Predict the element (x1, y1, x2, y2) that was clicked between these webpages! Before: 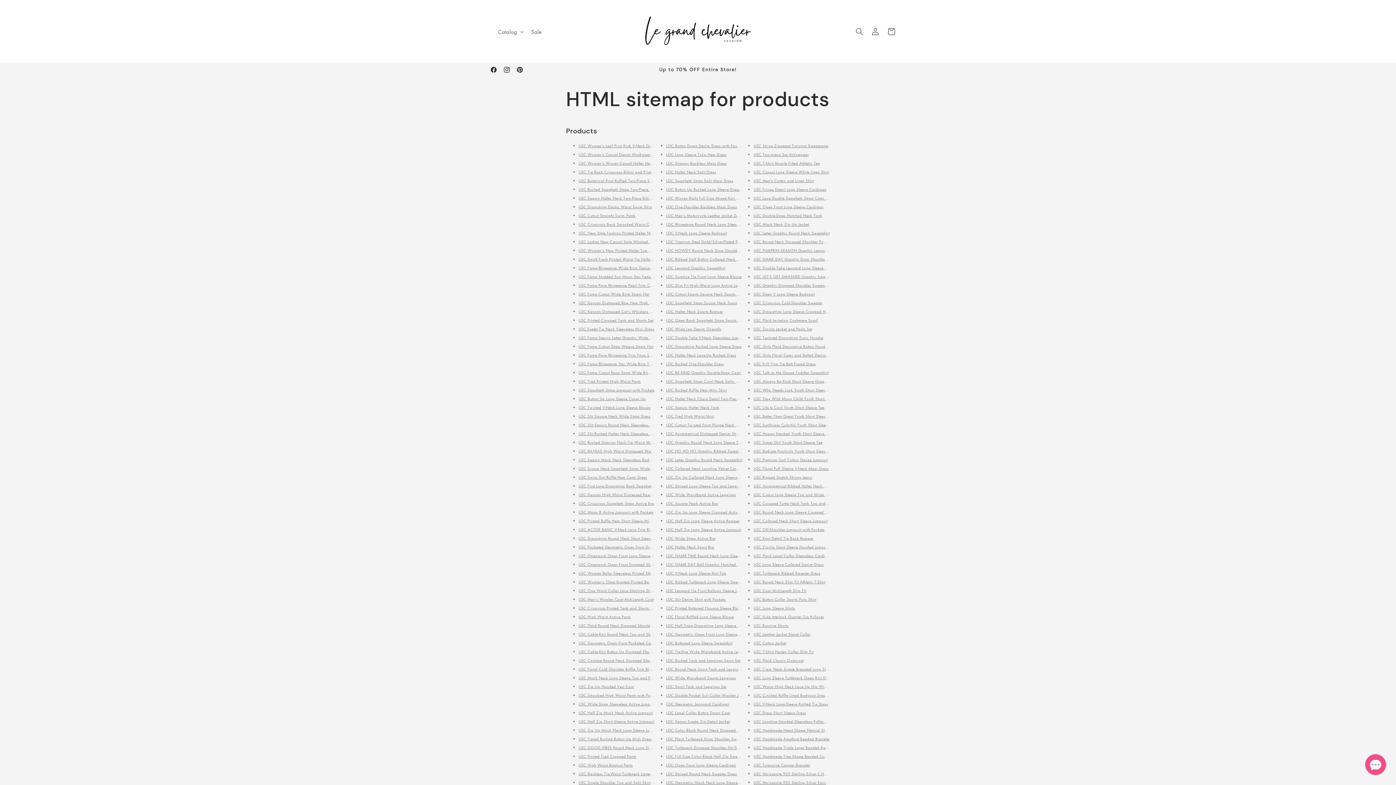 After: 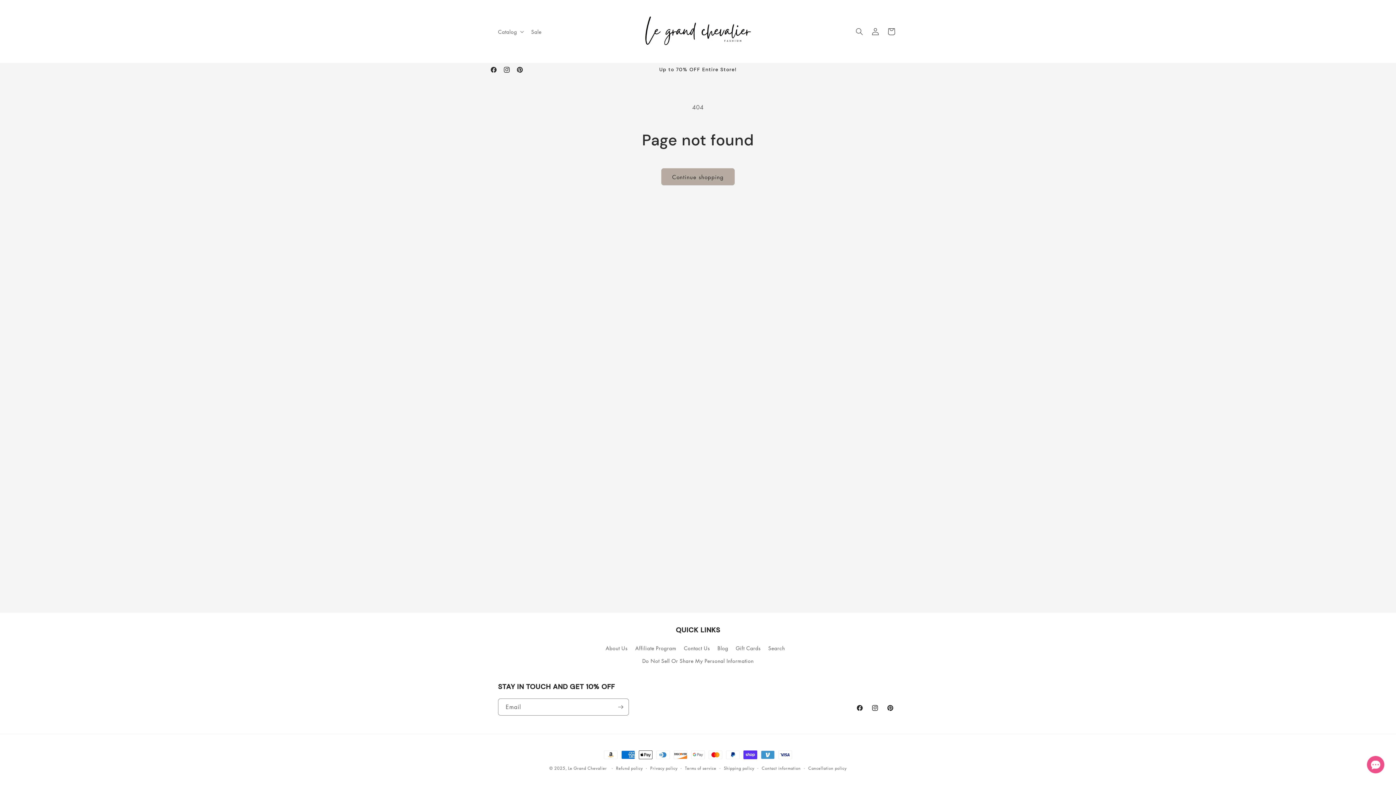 Action: label: LGC T-Shirt Muscle Fitted Athletic Tee bbox: (753, 160, 820, 165)